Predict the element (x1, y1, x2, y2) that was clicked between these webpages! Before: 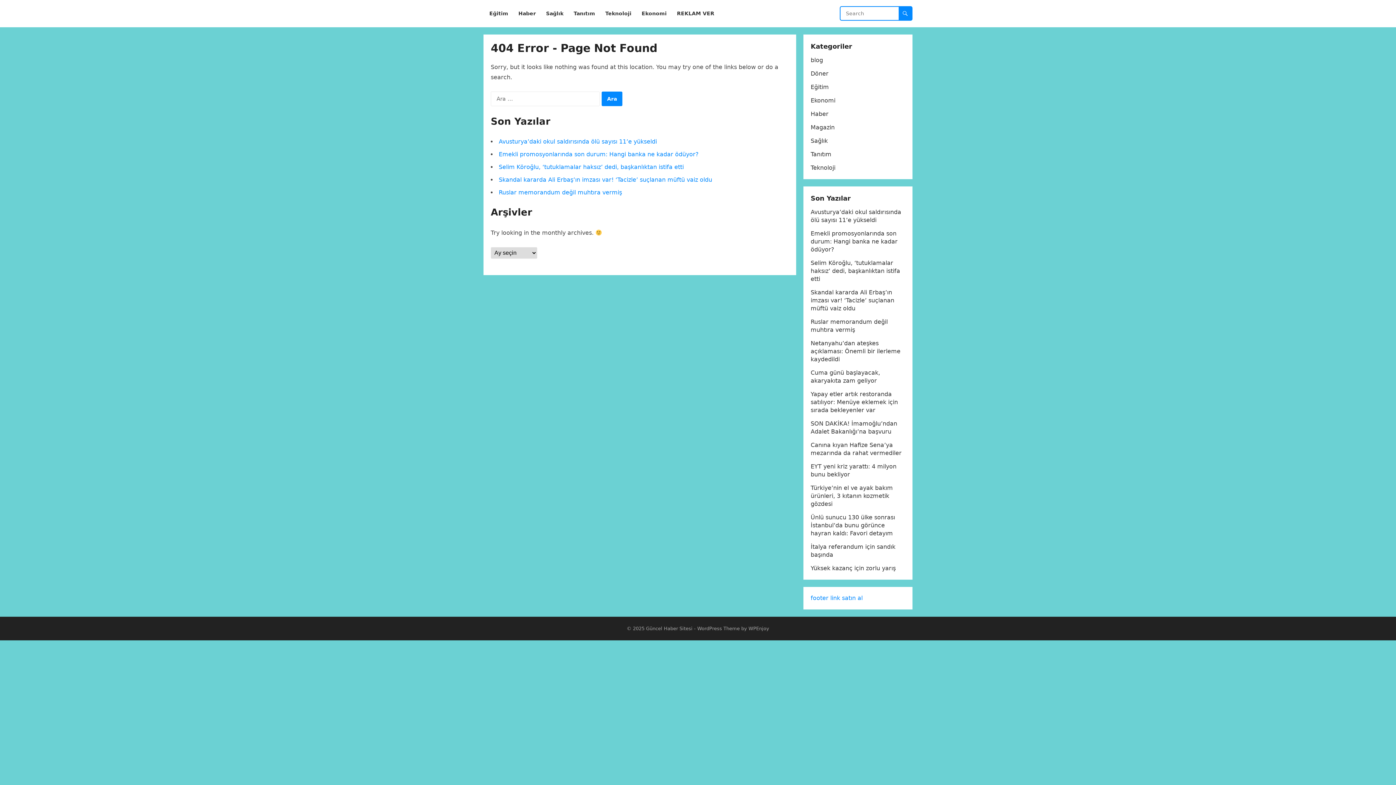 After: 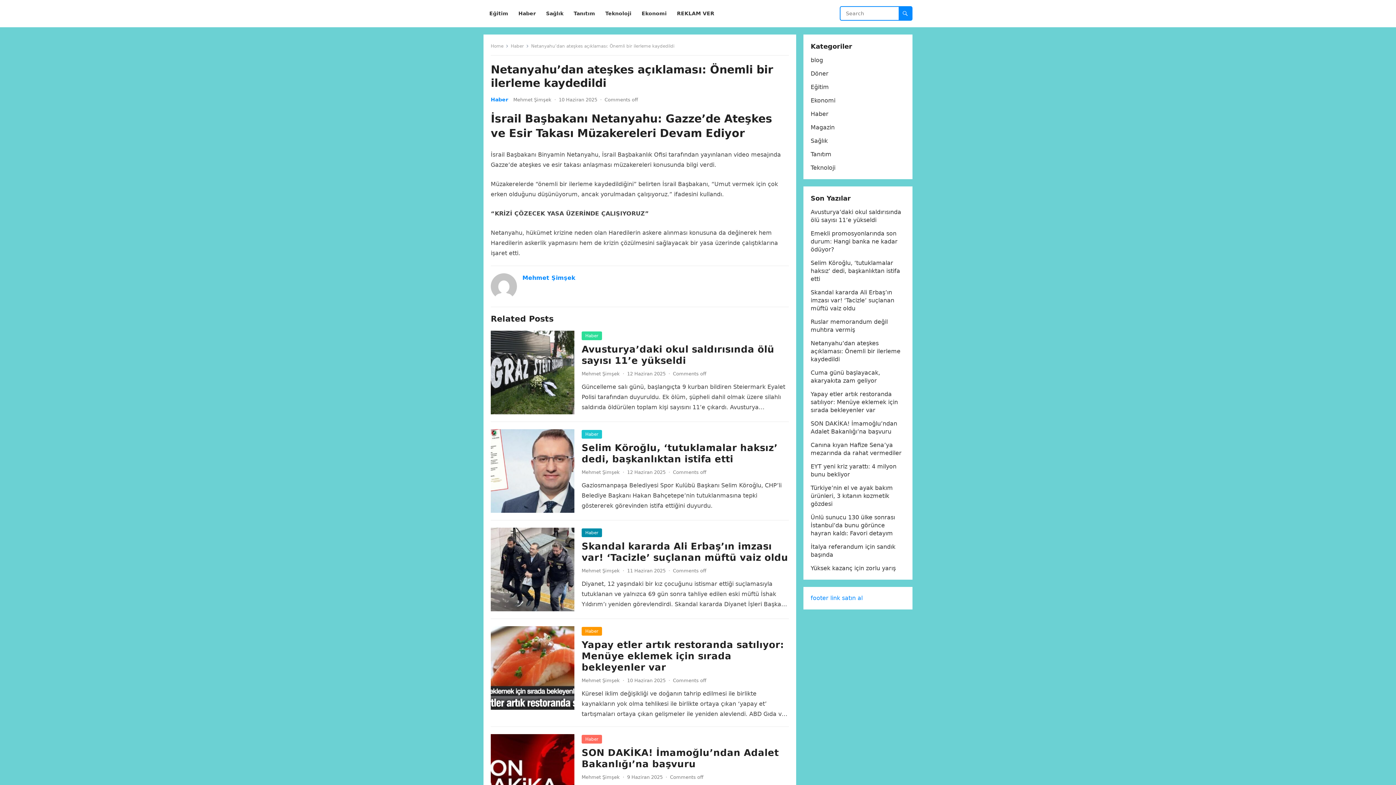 Action: label: Netanyahu’dan ateşkes açıklaması: Önemli bir ilerleme kaydedildi bbox: (810, 340, 900, 362)